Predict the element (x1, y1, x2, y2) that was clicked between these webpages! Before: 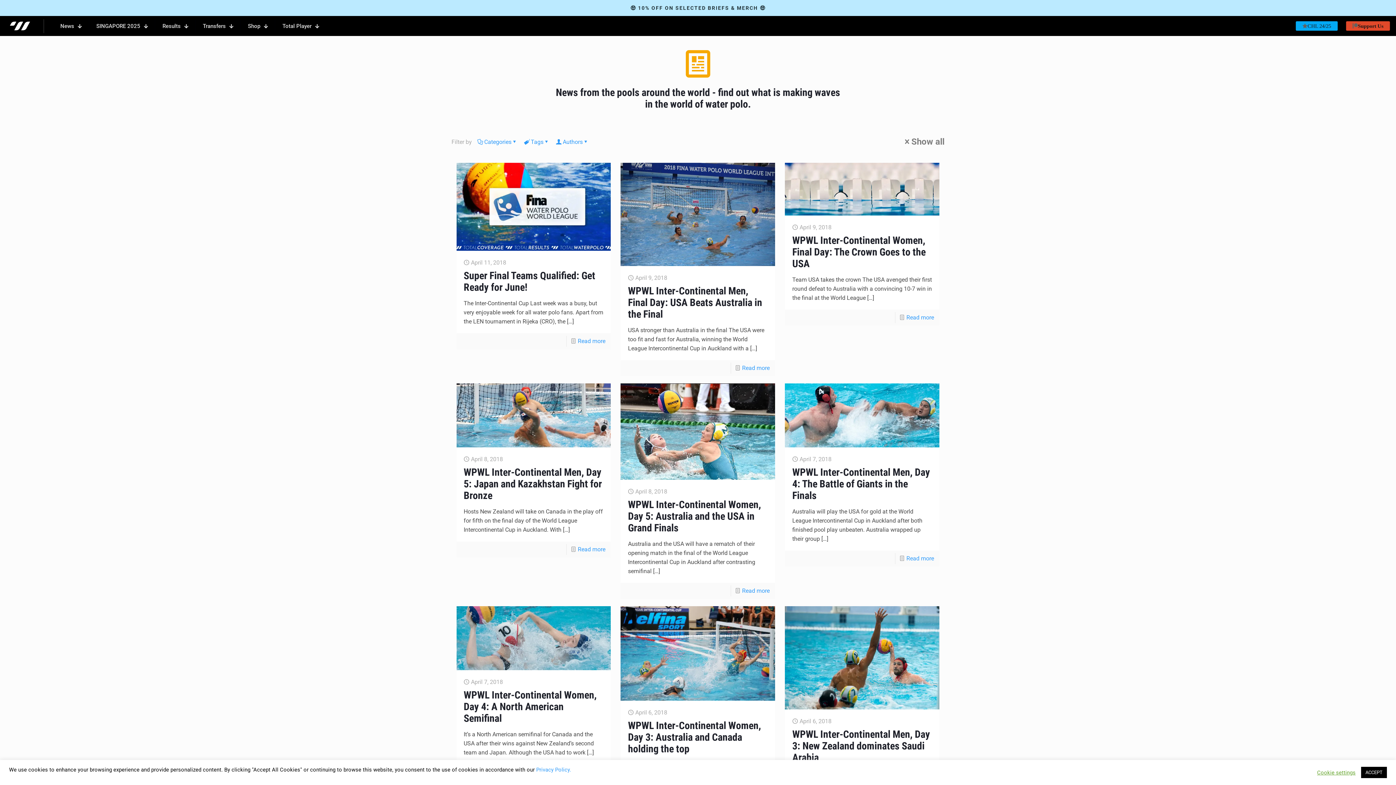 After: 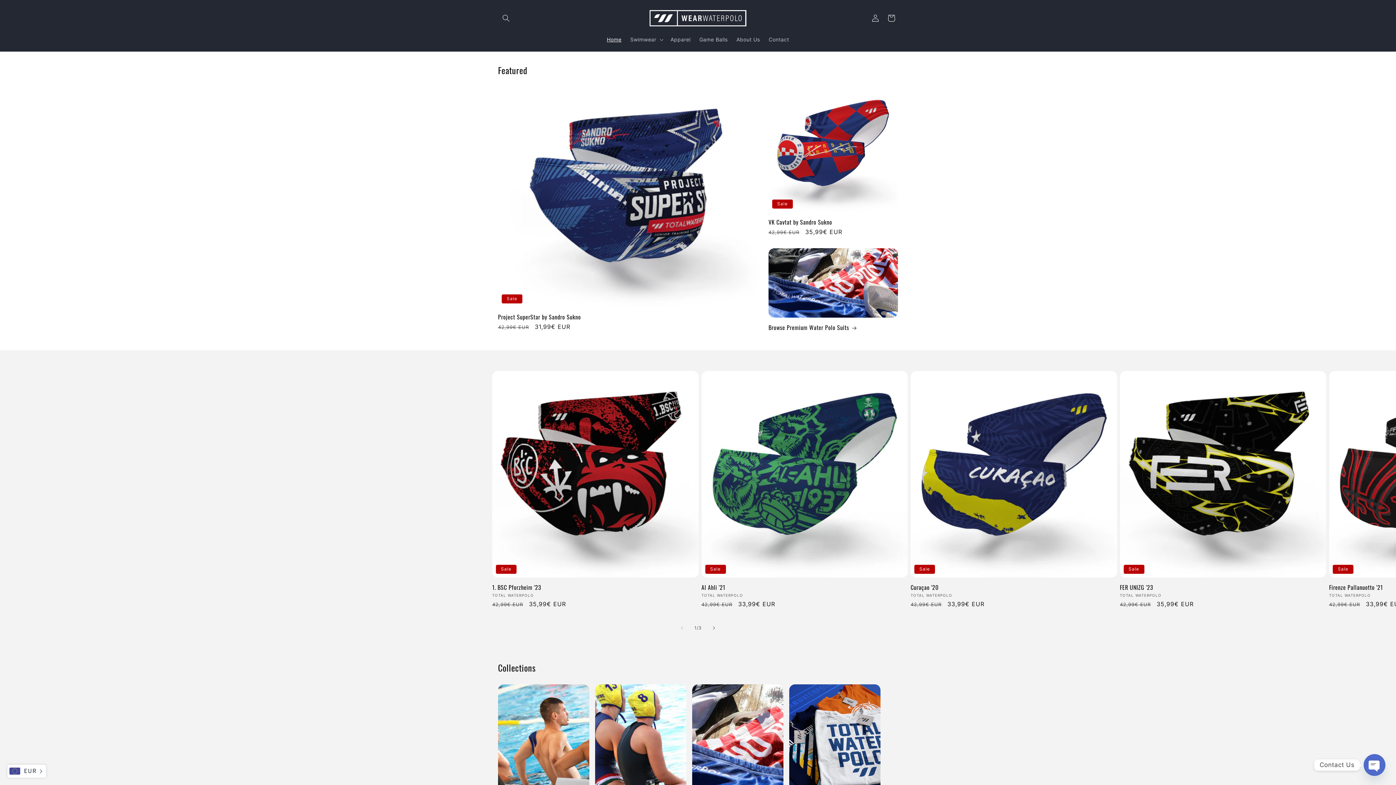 Action: bbox: (628, 5, 767, 10) label: 🛒 SHOP THE BEST WATER POLO GEAR NOW! →